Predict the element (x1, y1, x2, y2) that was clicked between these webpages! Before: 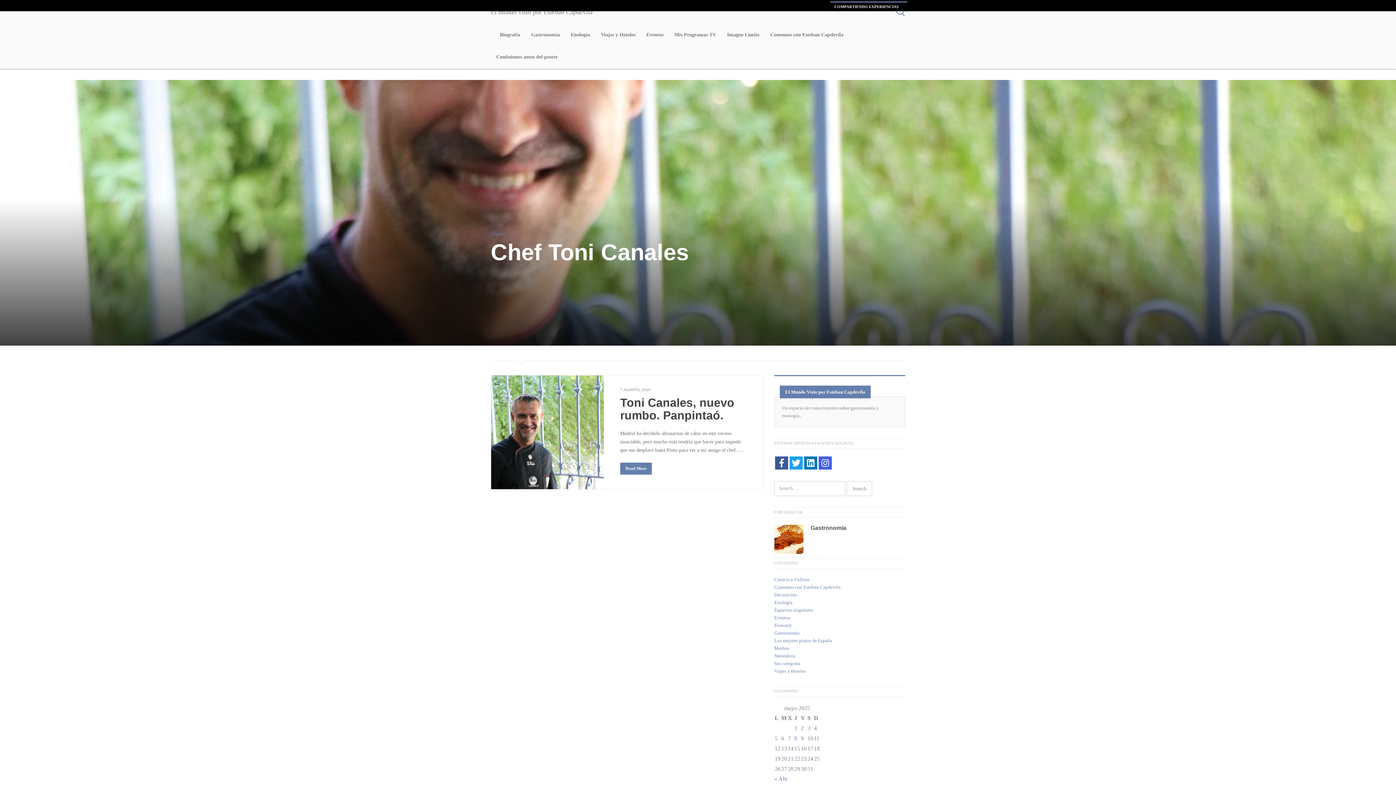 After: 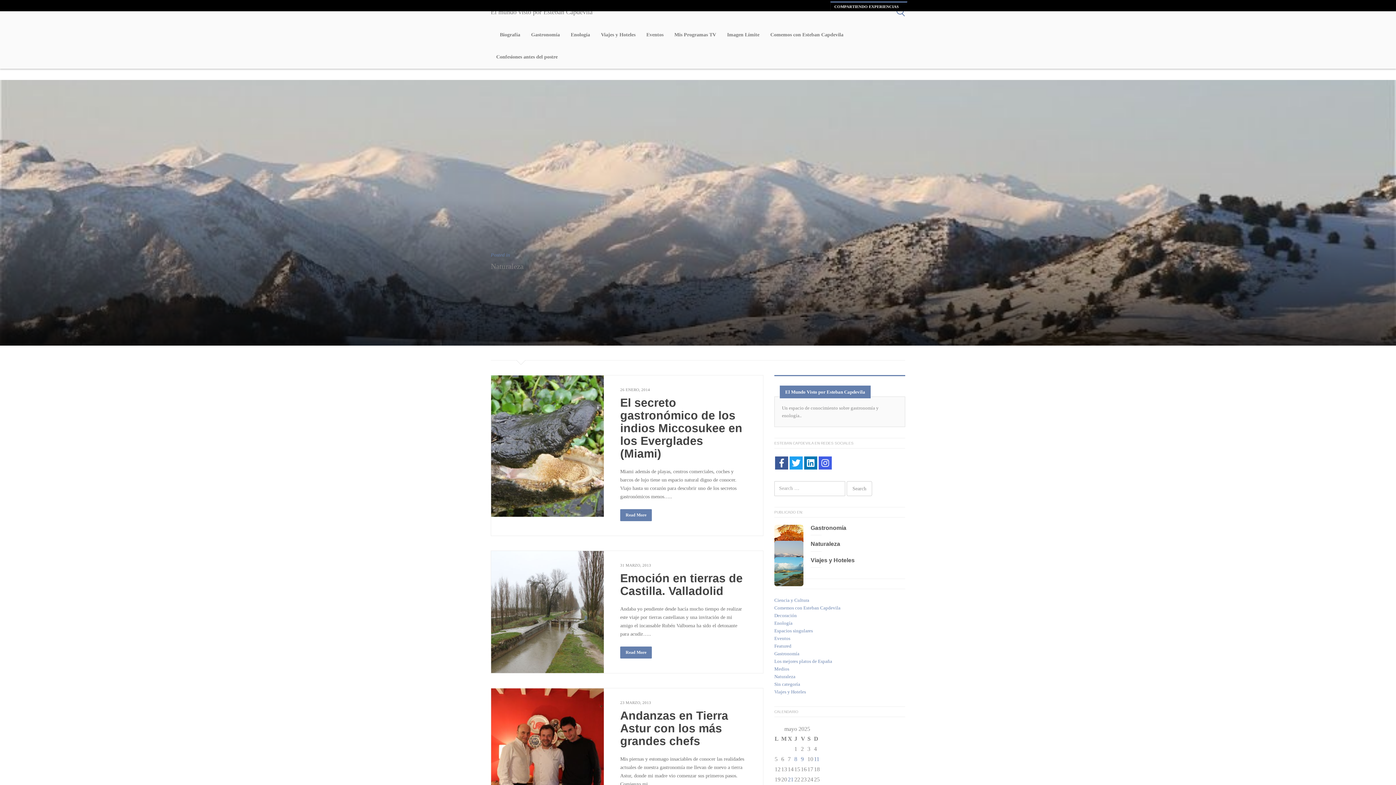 Action: bbox: (774, 653, 795, 658) label: Naturaleza